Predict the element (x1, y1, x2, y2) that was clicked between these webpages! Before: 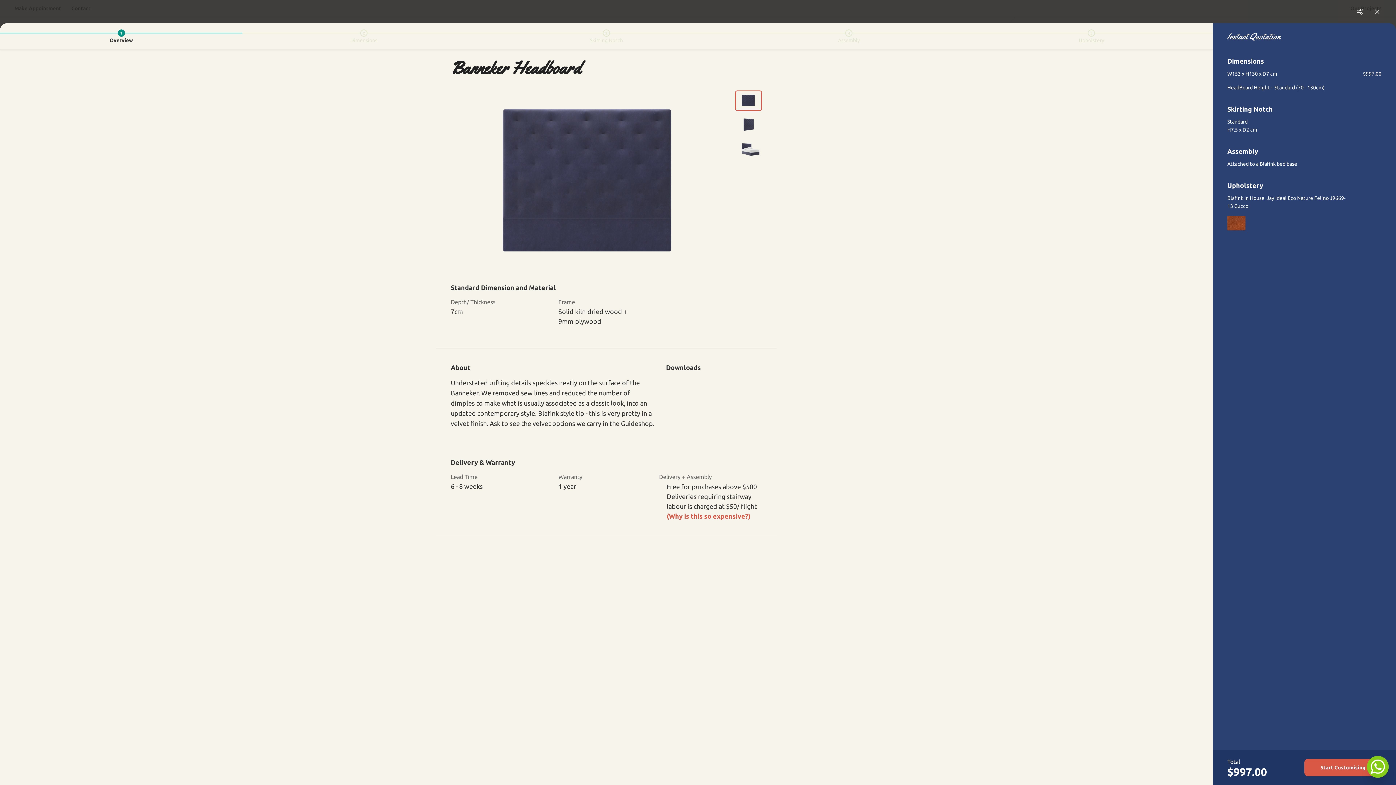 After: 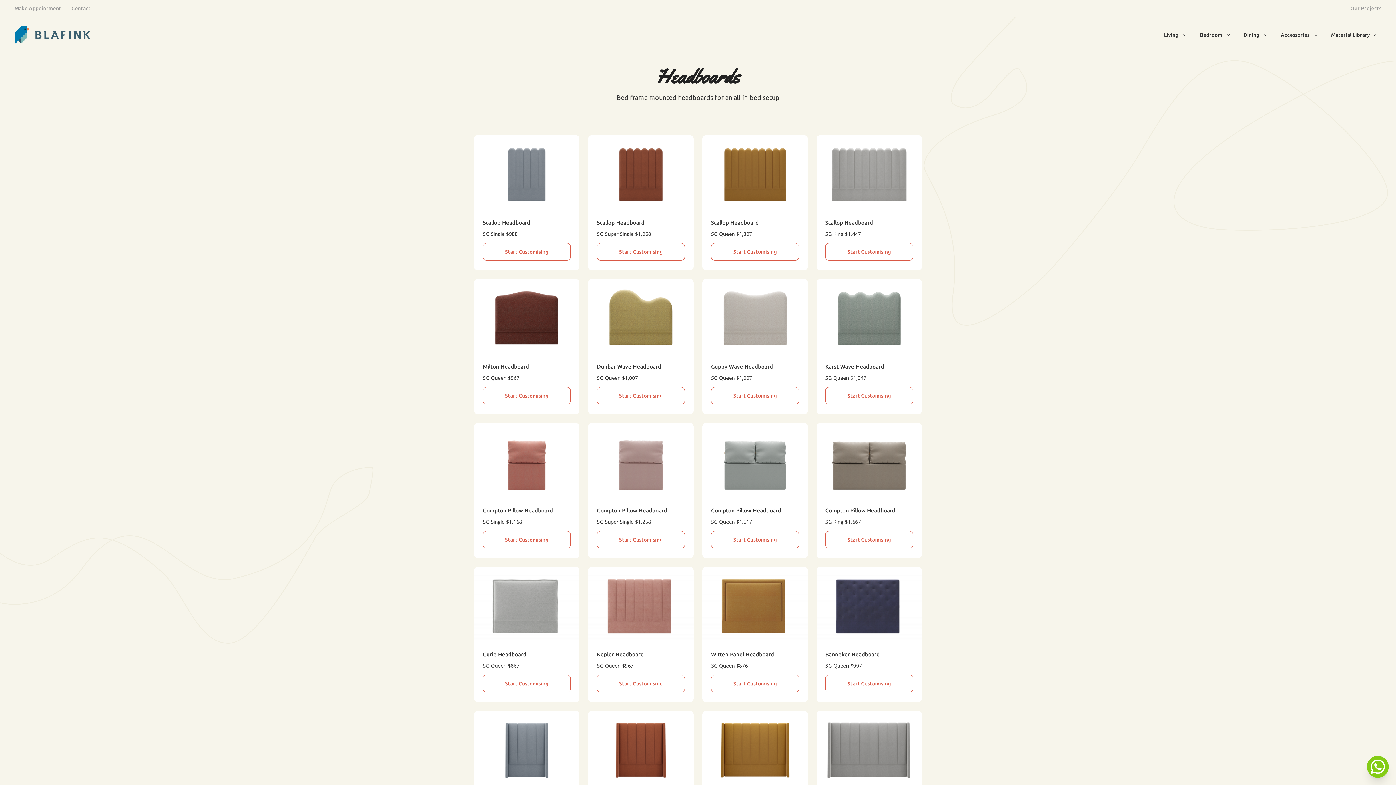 Action: bbox: (1373, 7, 1381, 16)